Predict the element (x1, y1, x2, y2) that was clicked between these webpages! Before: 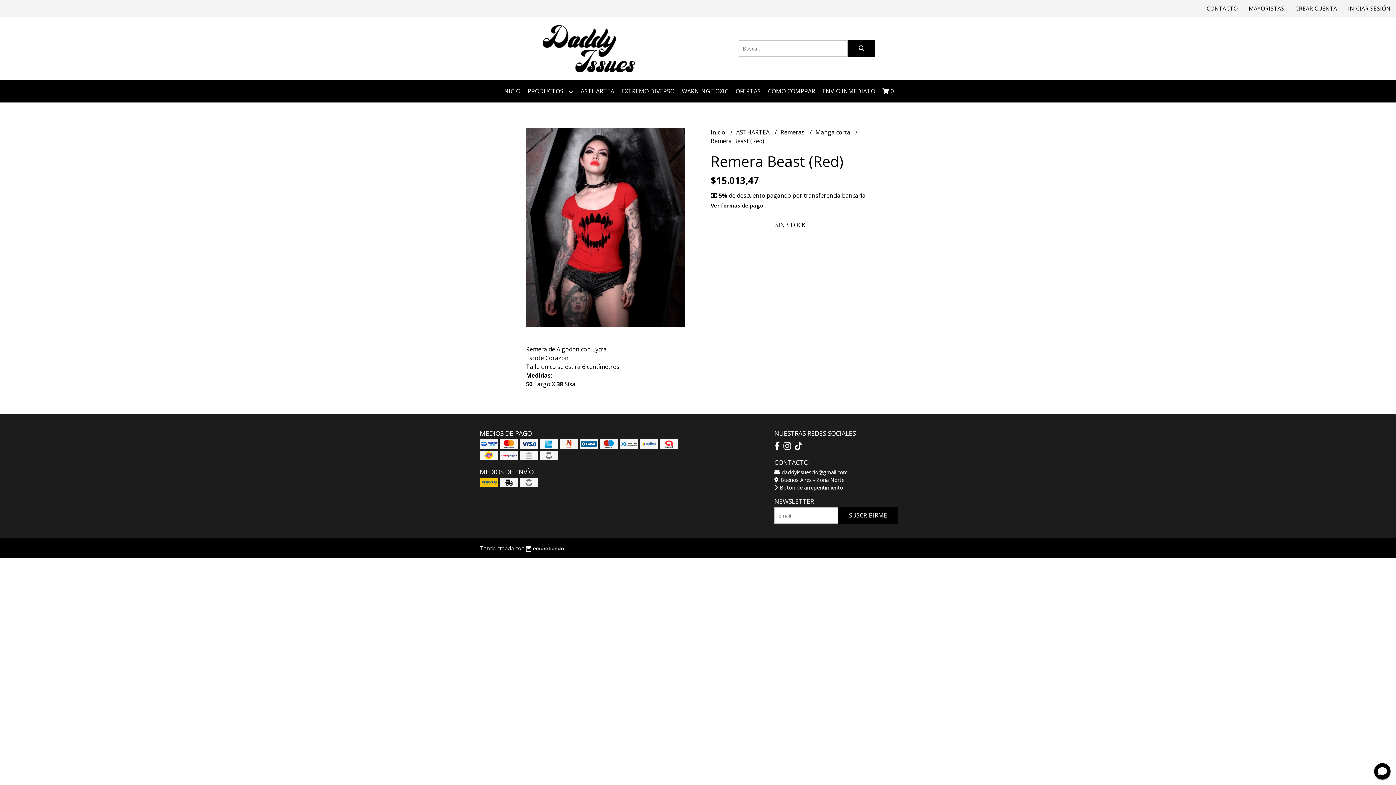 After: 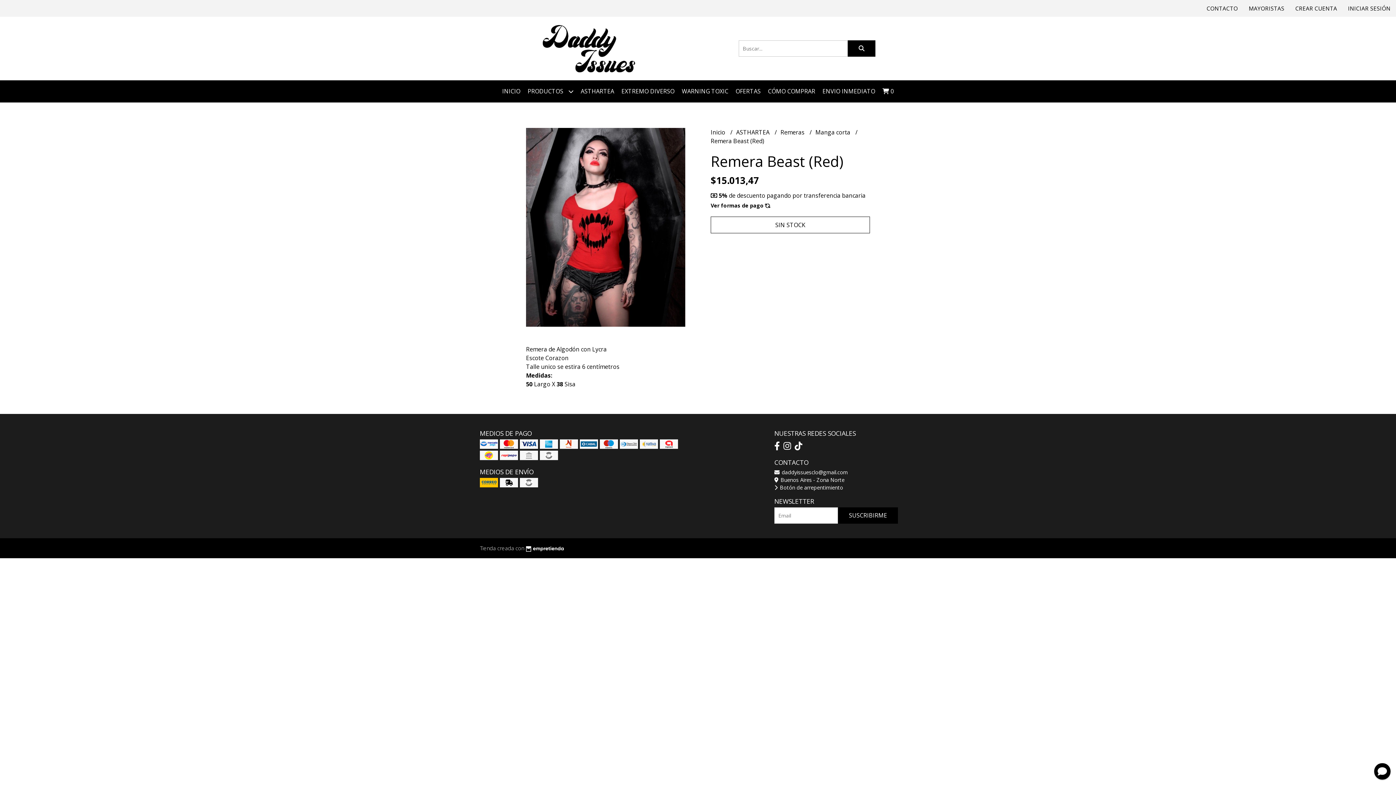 Action: label: Ver formas de pago bbox: (710, 202, 764, 209)